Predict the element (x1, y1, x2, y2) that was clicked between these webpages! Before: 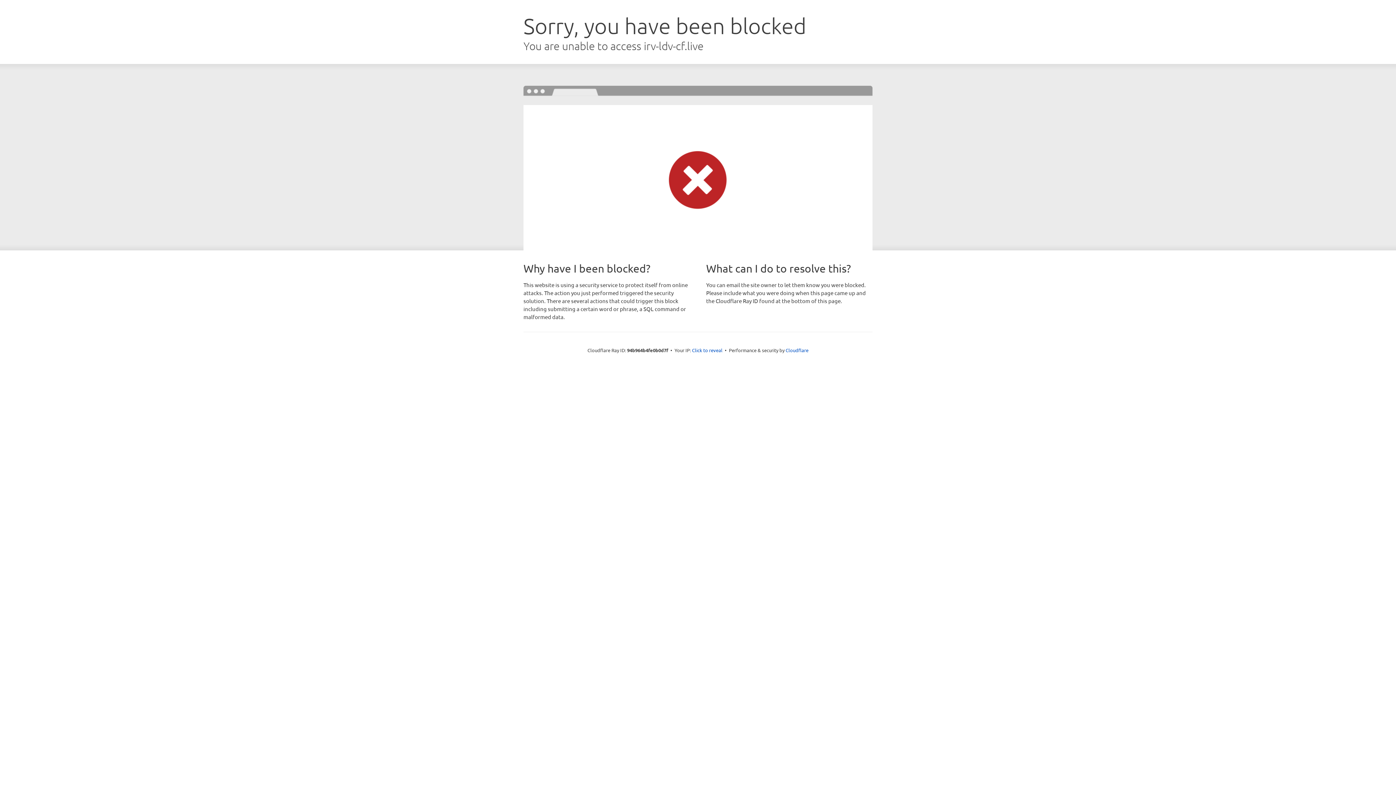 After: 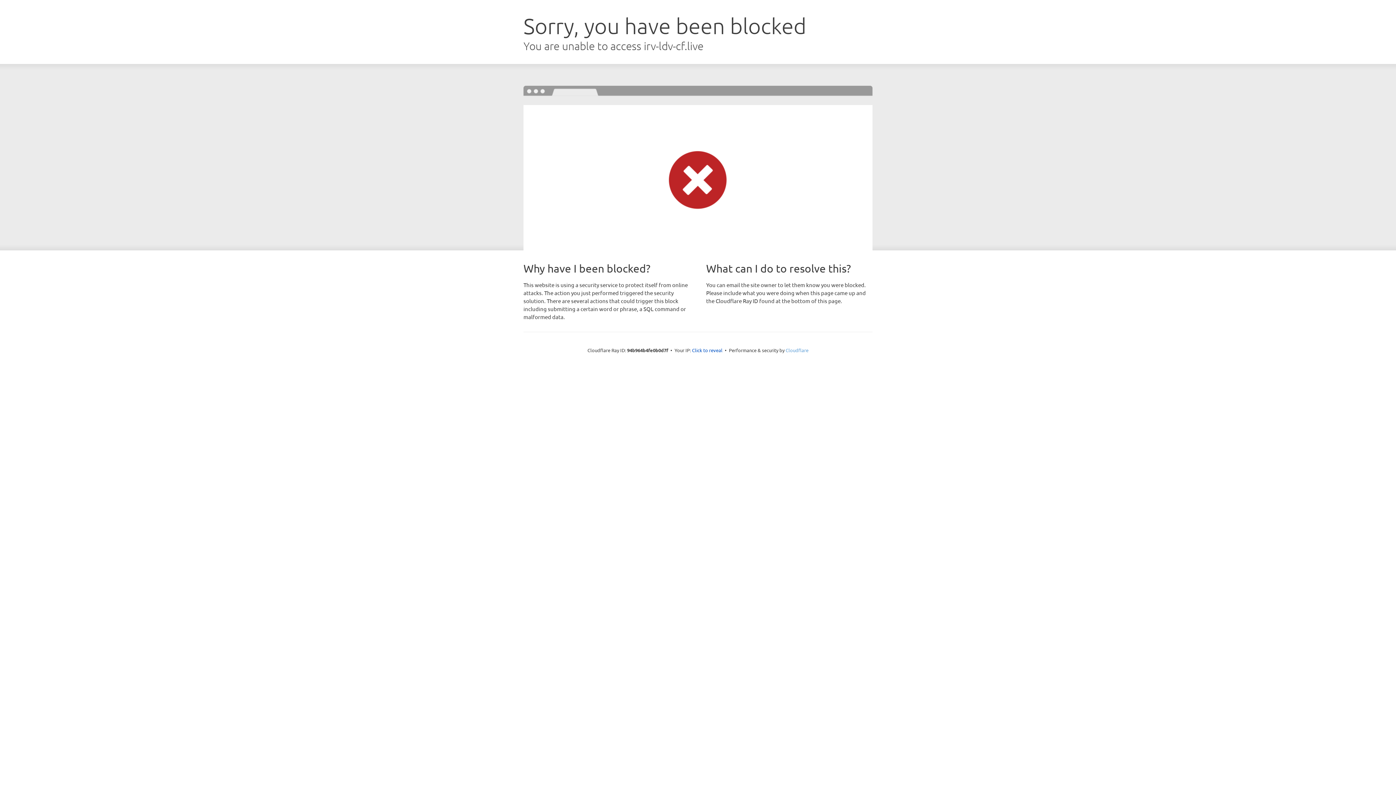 Action: bbox: (785, 347, 808, 353) label: Cloudflare